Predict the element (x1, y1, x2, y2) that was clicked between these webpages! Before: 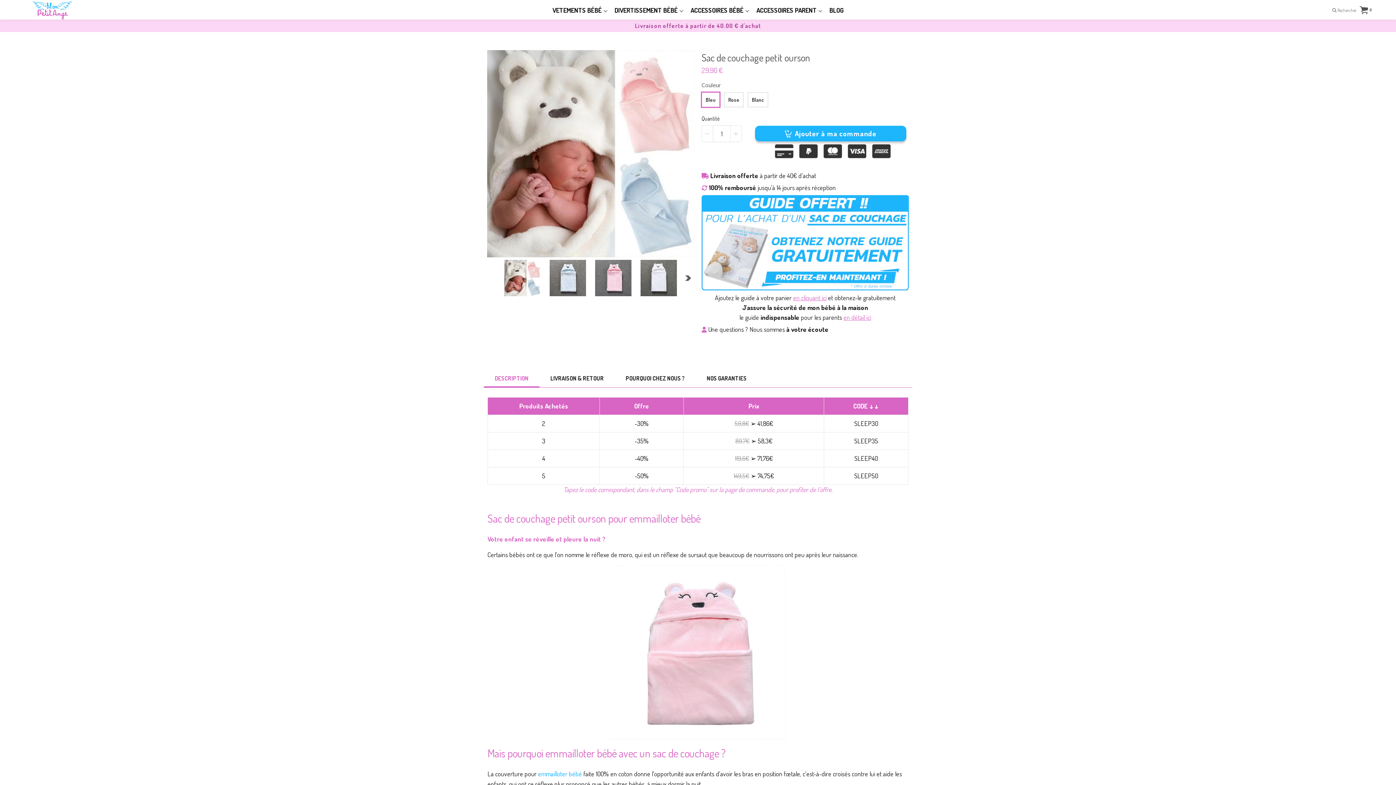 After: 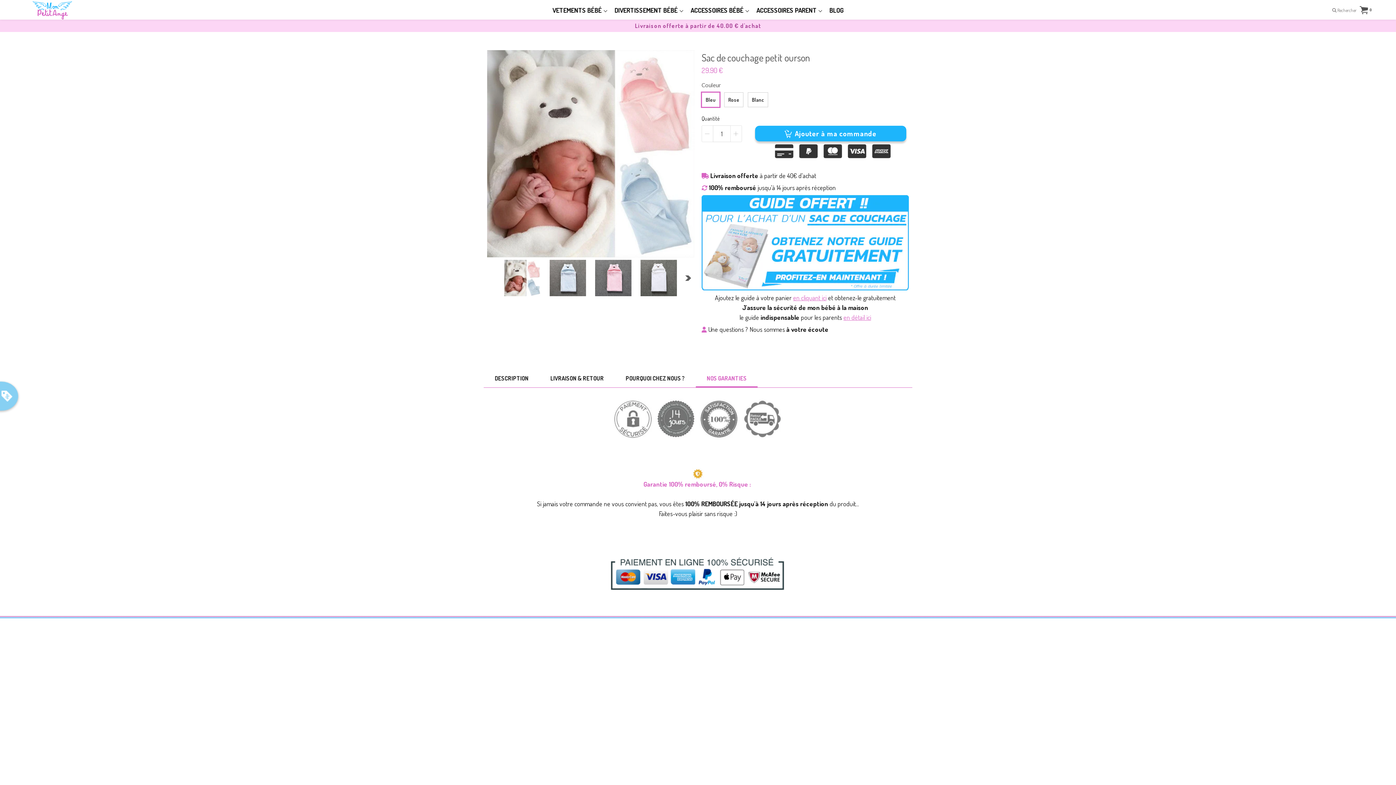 Action: label: NOS GARANTIES bbox: (696, 368, 757, 386)